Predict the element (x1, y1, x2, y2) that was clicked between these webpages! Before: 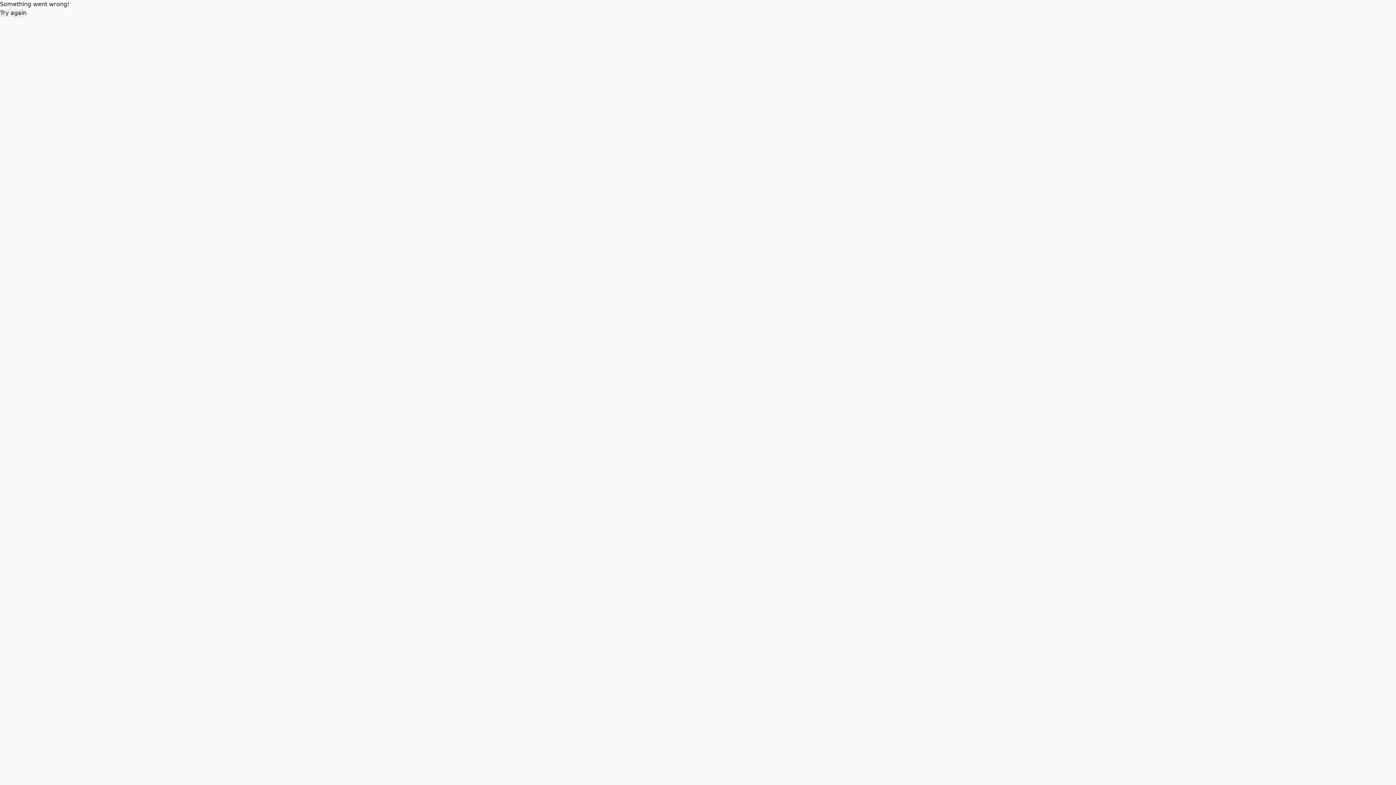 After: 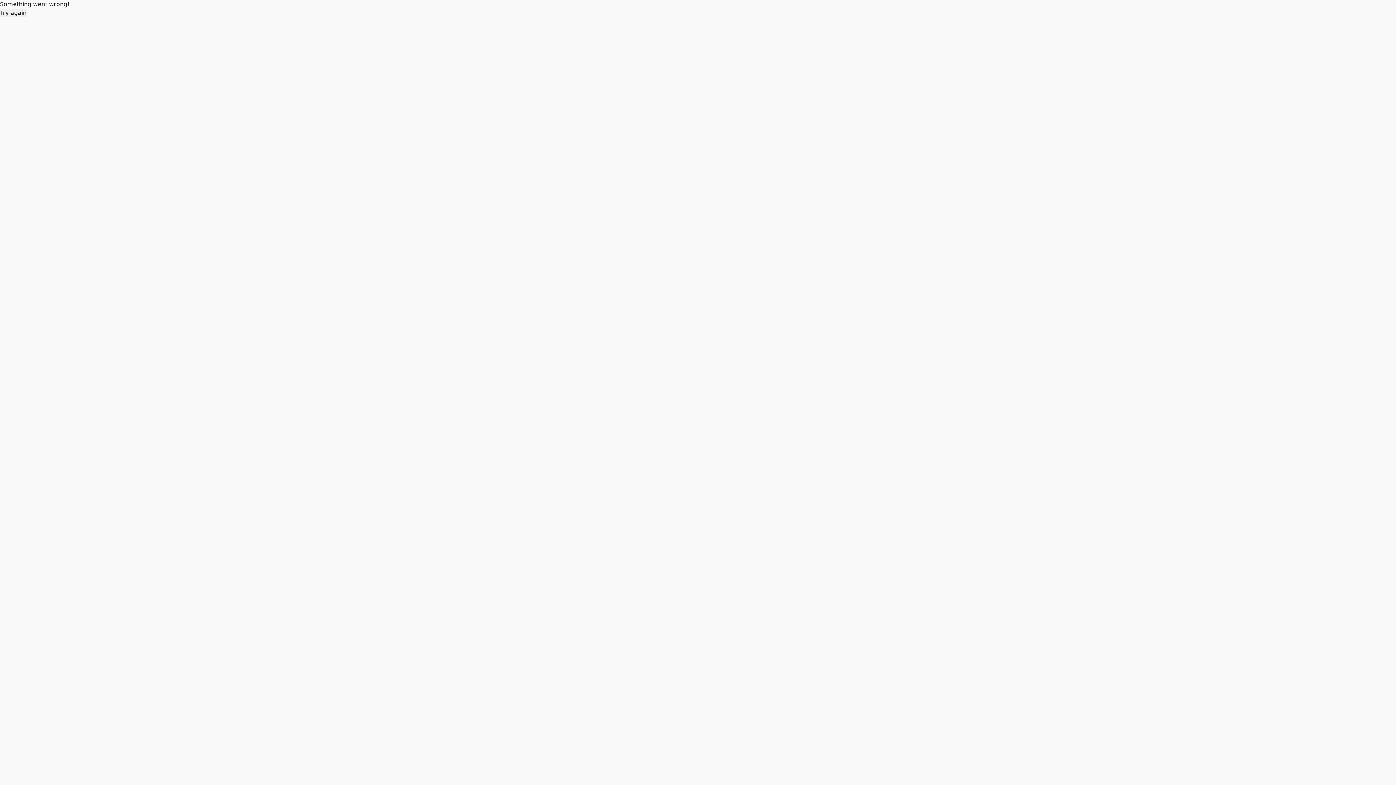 Action: label: Try again bbox: (0, 8, 26, 17)